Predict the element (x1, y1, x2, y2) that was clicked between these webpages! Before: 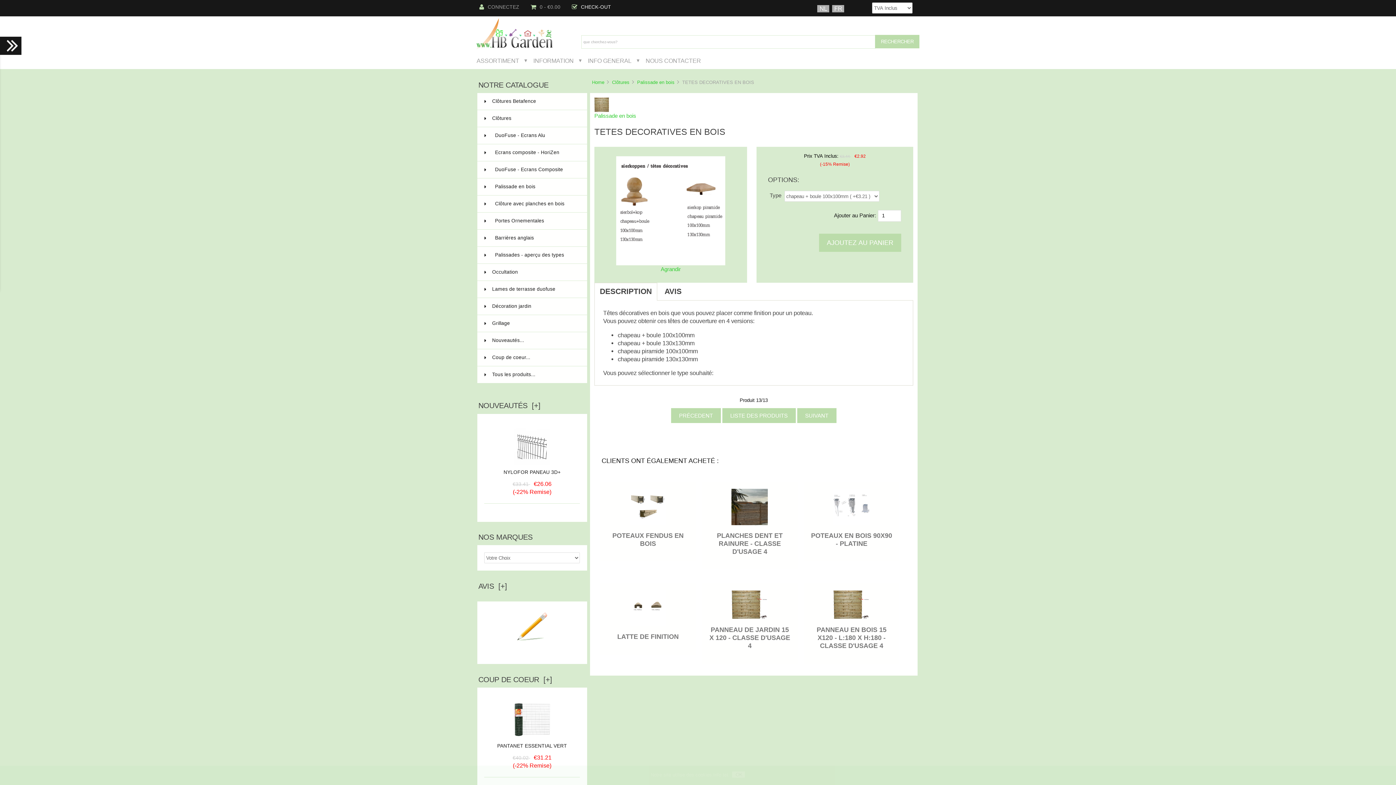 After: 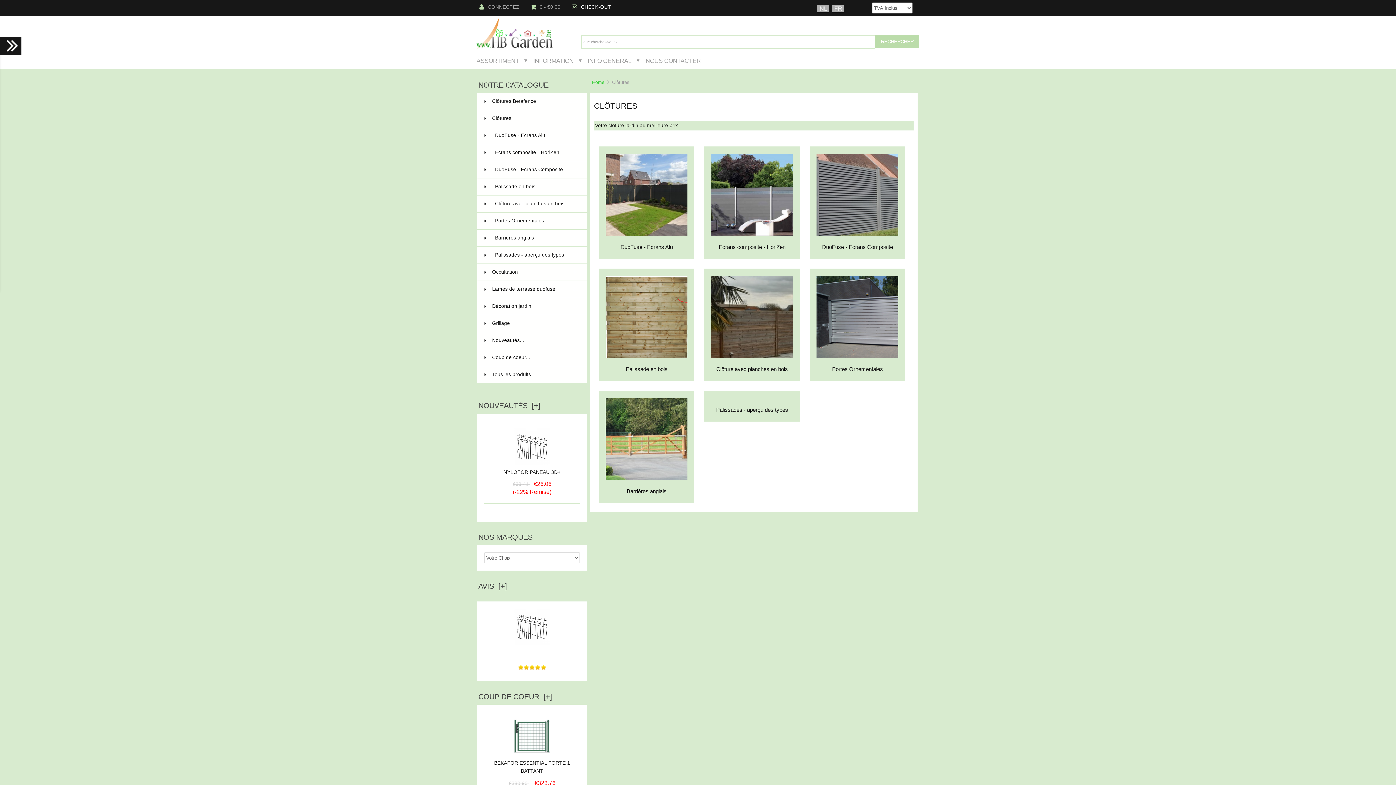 Action: label: Clôtures
89 bbox: (477, 110, 587, 127)